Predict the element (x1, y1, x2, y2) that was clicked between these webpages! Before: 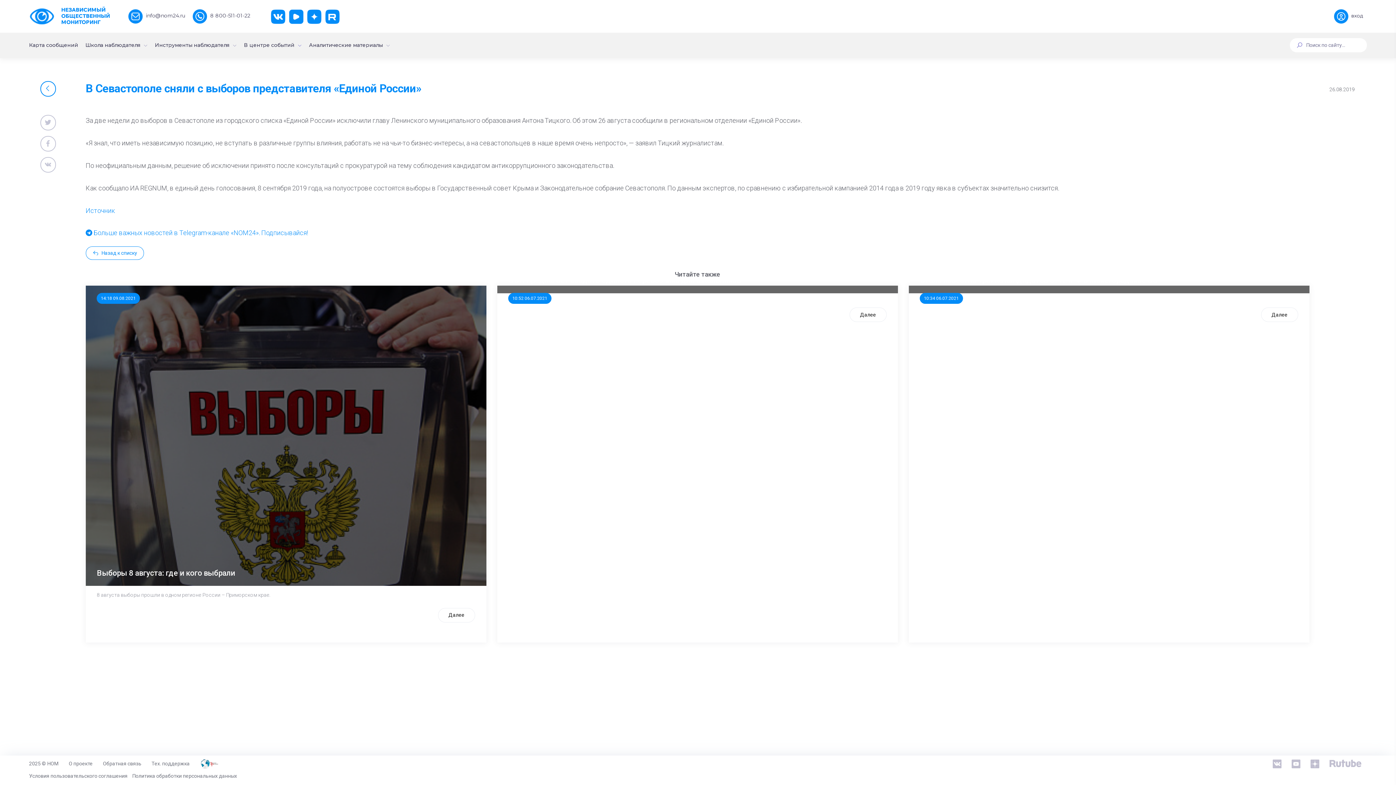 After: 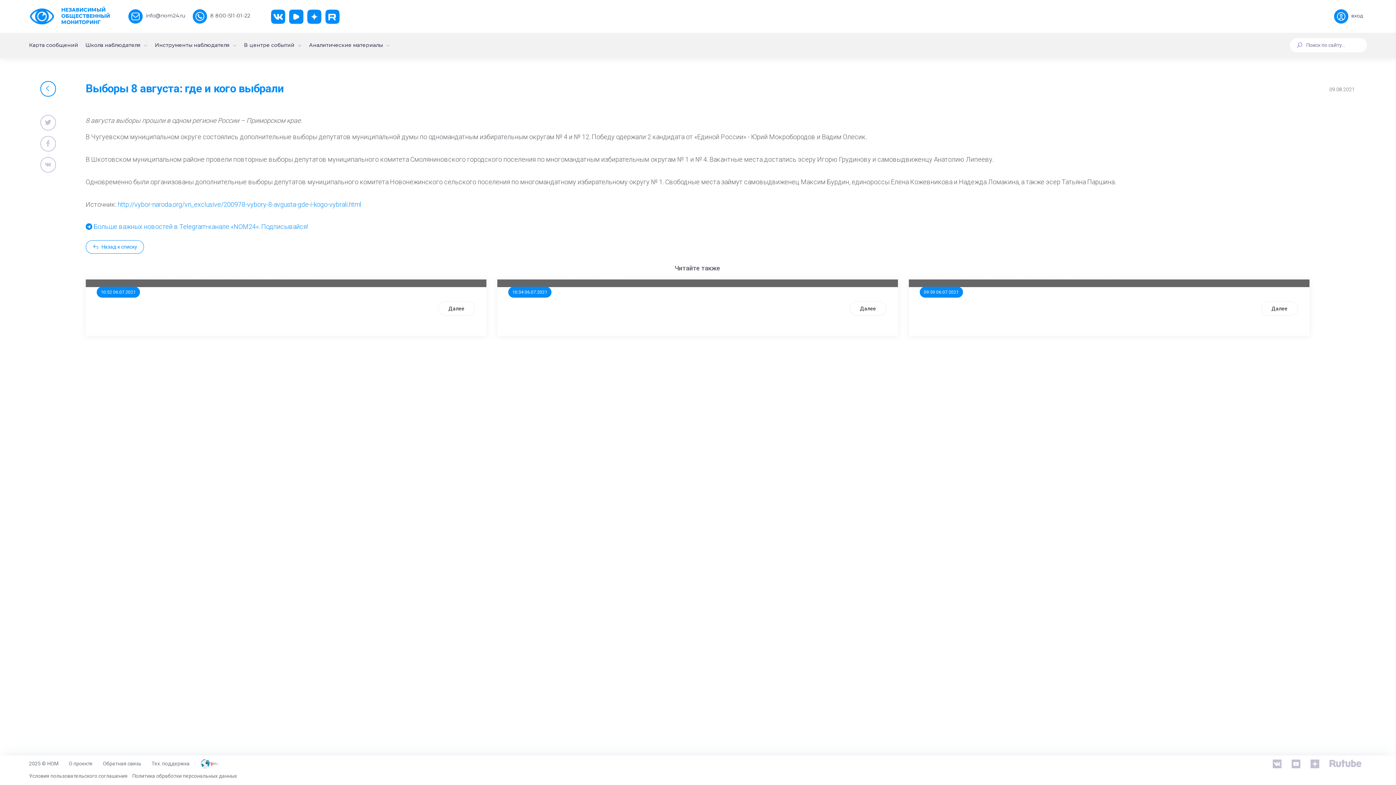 Action: label: Далее bbox: (438, 608, 475, 622)